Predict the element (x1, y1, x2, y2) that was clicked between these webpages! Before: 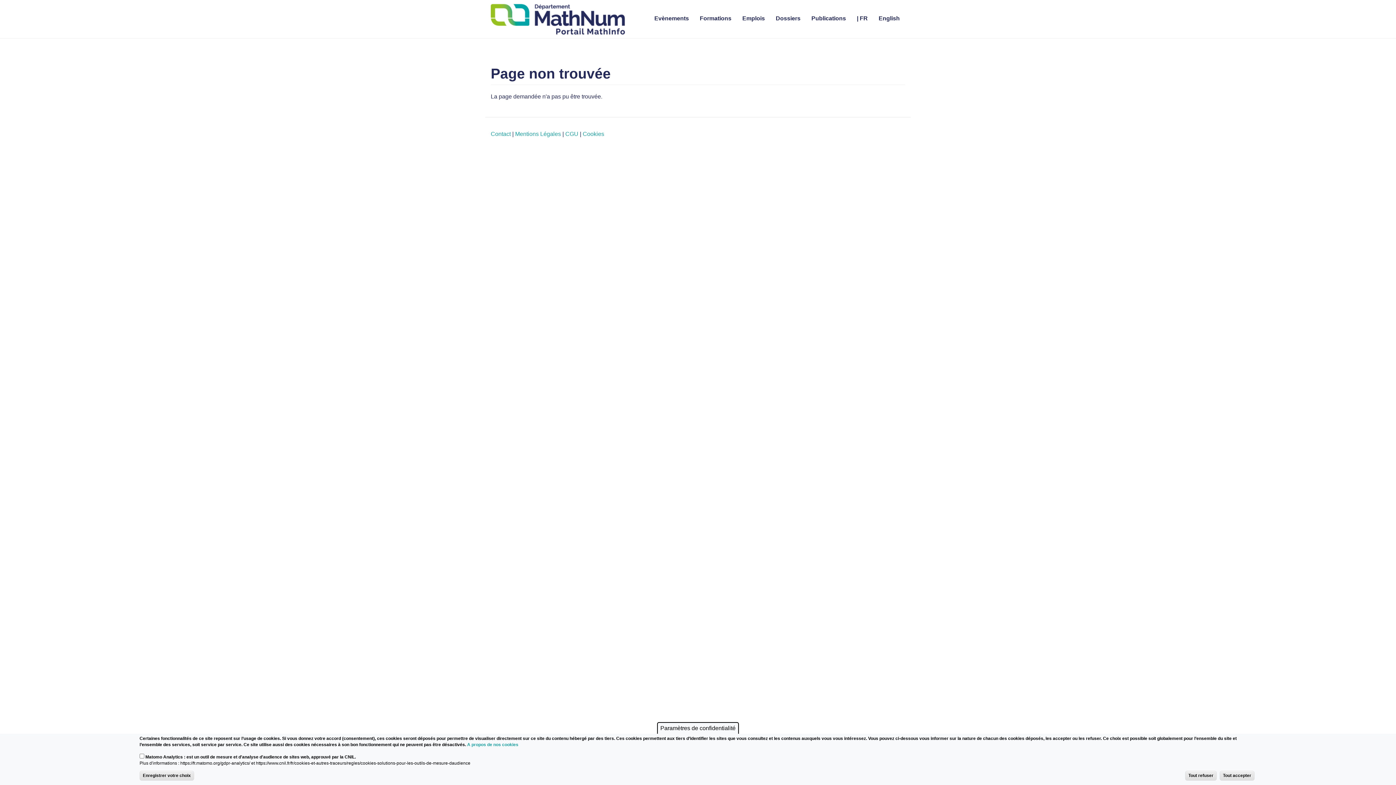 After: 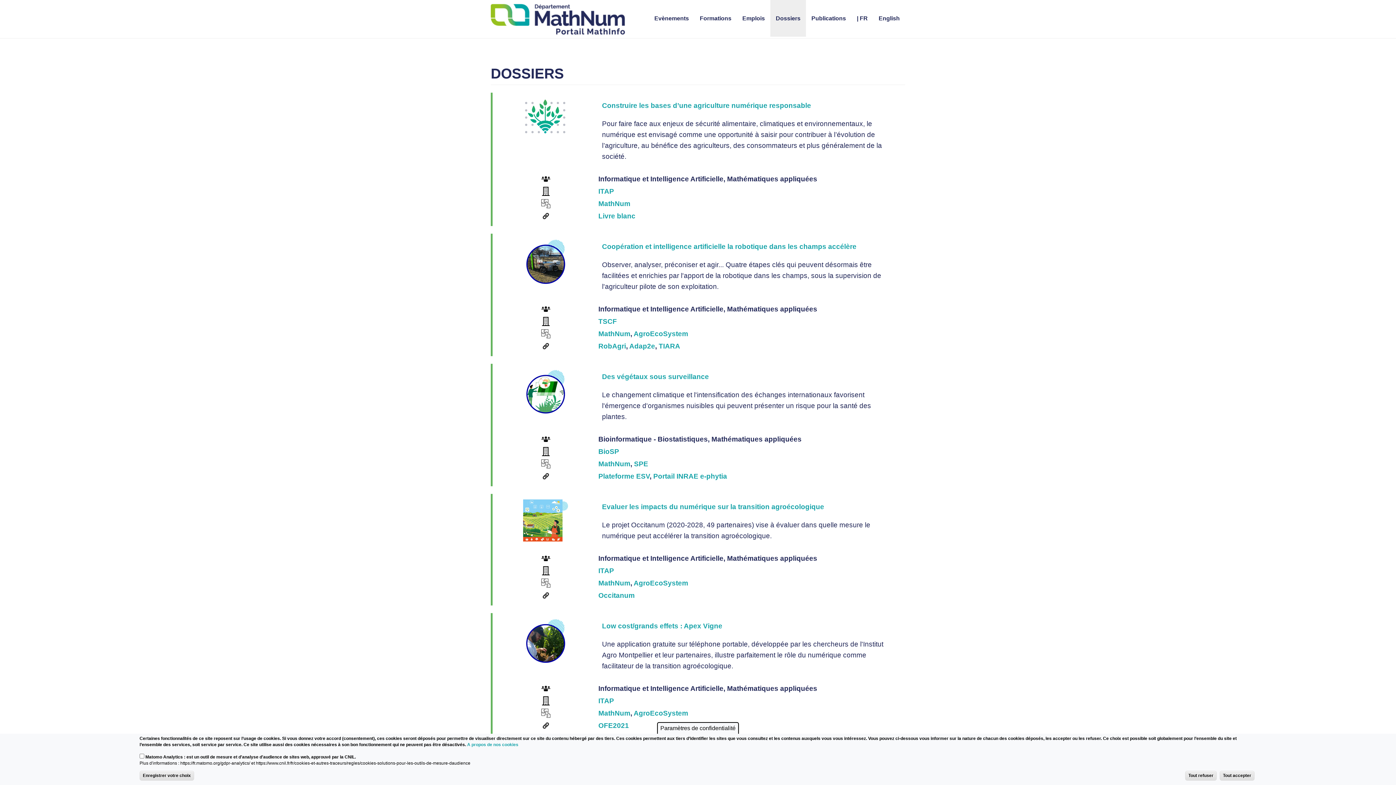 Action: bbox: (770, 0, 806, 36) label: Dossiers